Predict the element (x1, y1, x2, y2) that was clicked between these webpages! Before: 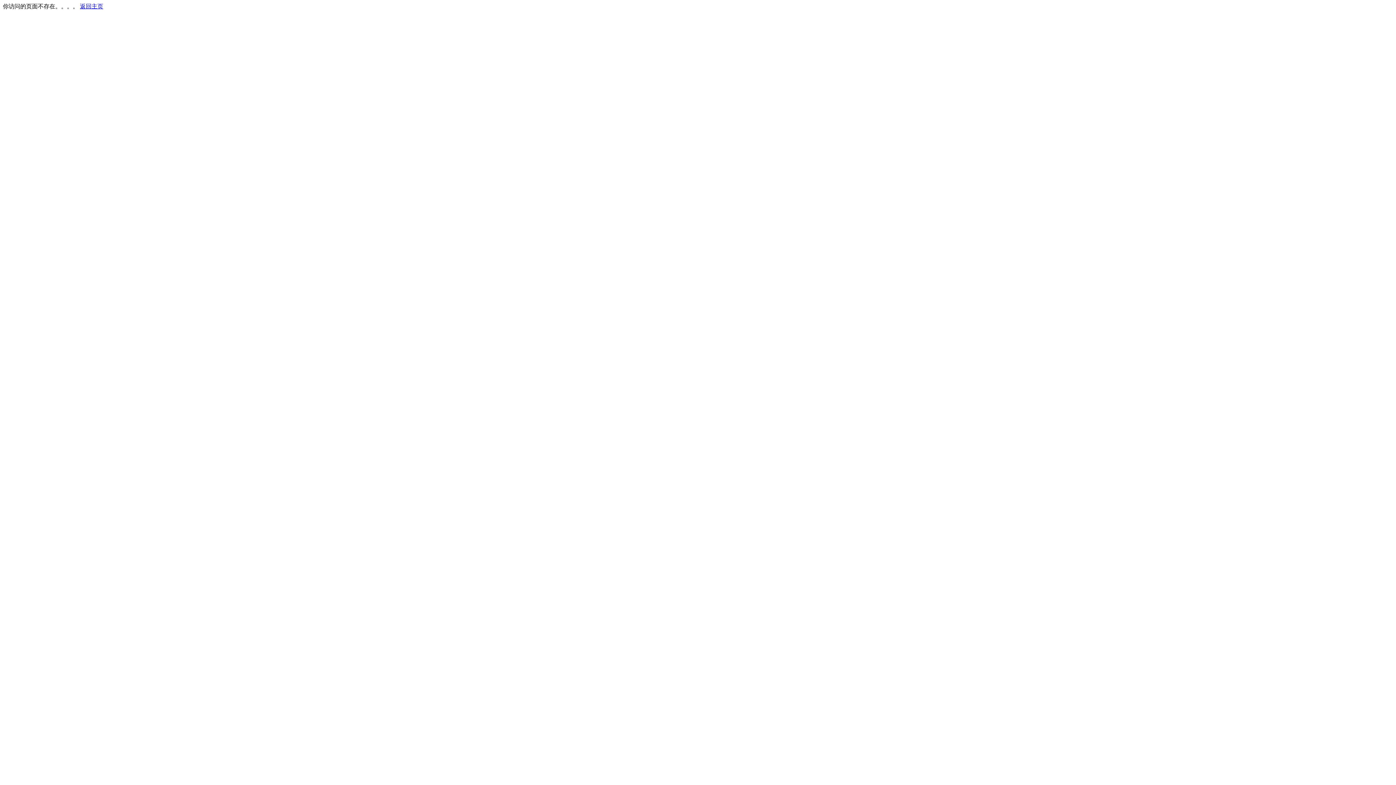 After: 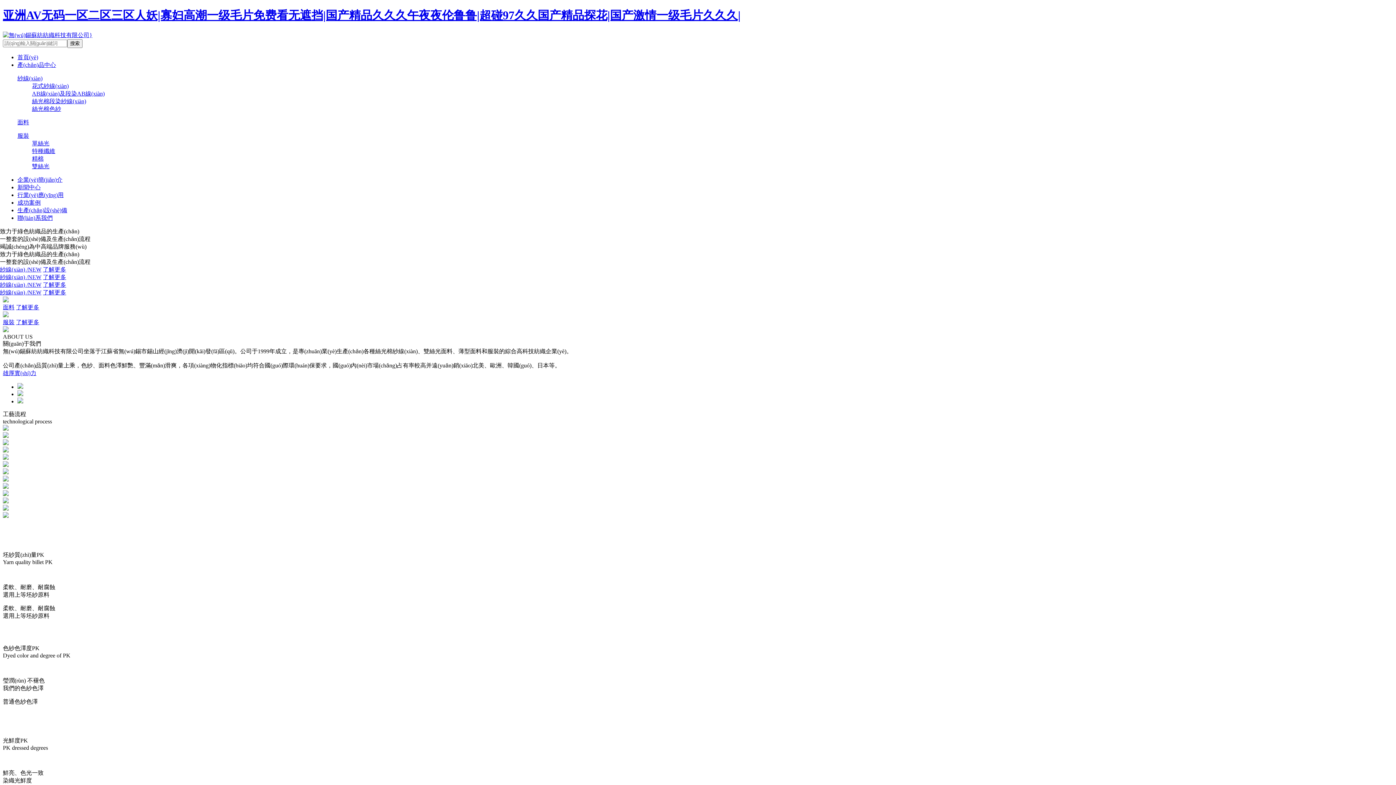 Action: label: 返回主页 bbox: (80, 3, 103, 9)